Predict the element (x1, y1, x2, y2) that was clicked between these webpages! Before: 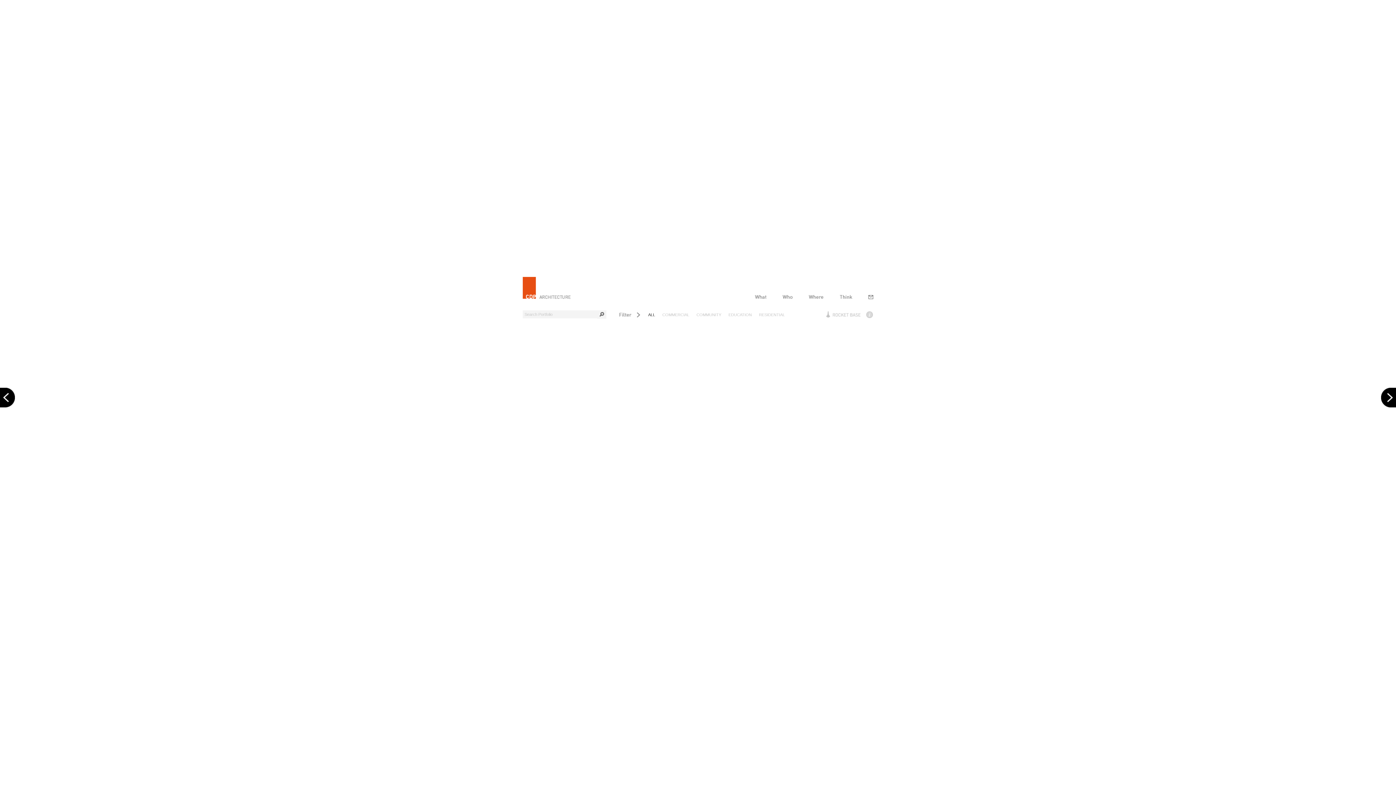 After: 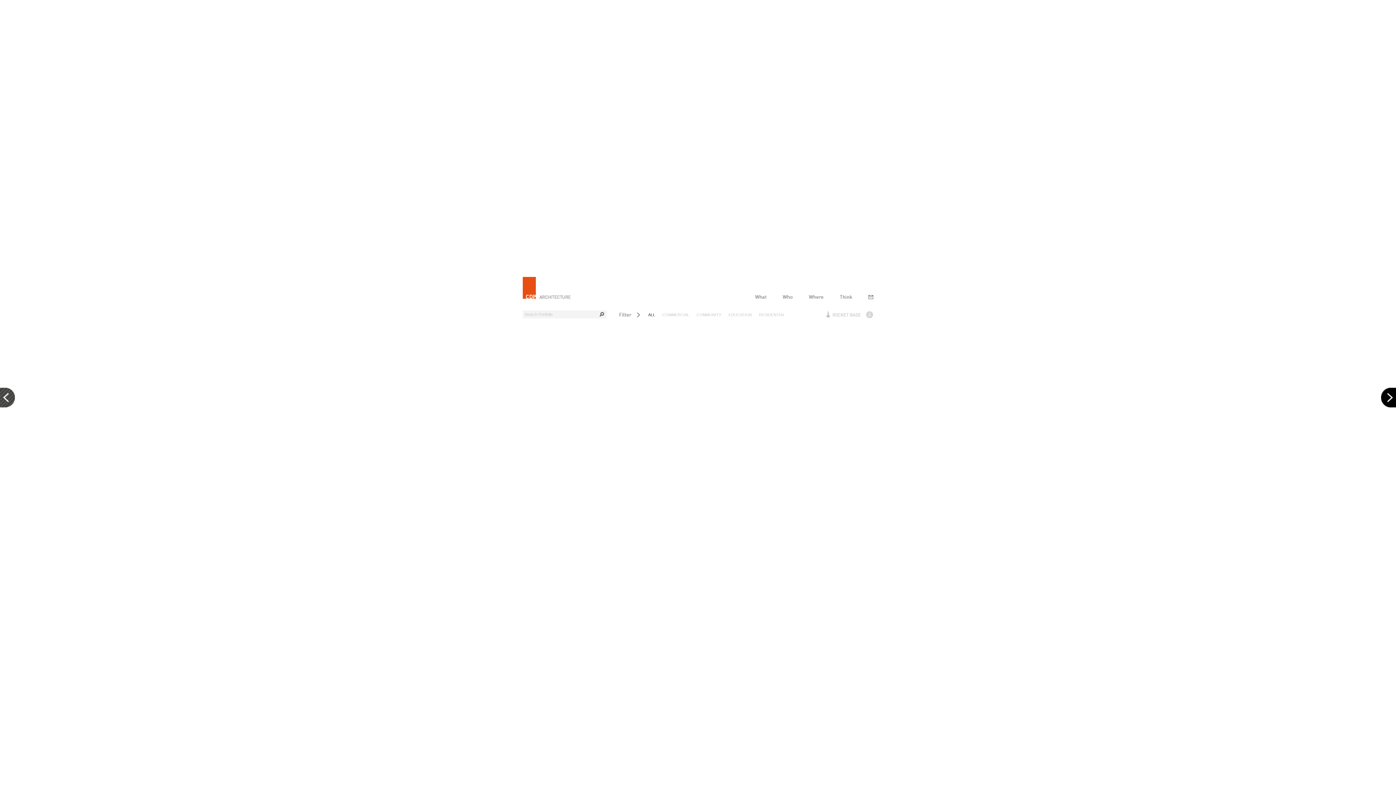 Action: bbox: (0, 388, 14, 407) label: Previous